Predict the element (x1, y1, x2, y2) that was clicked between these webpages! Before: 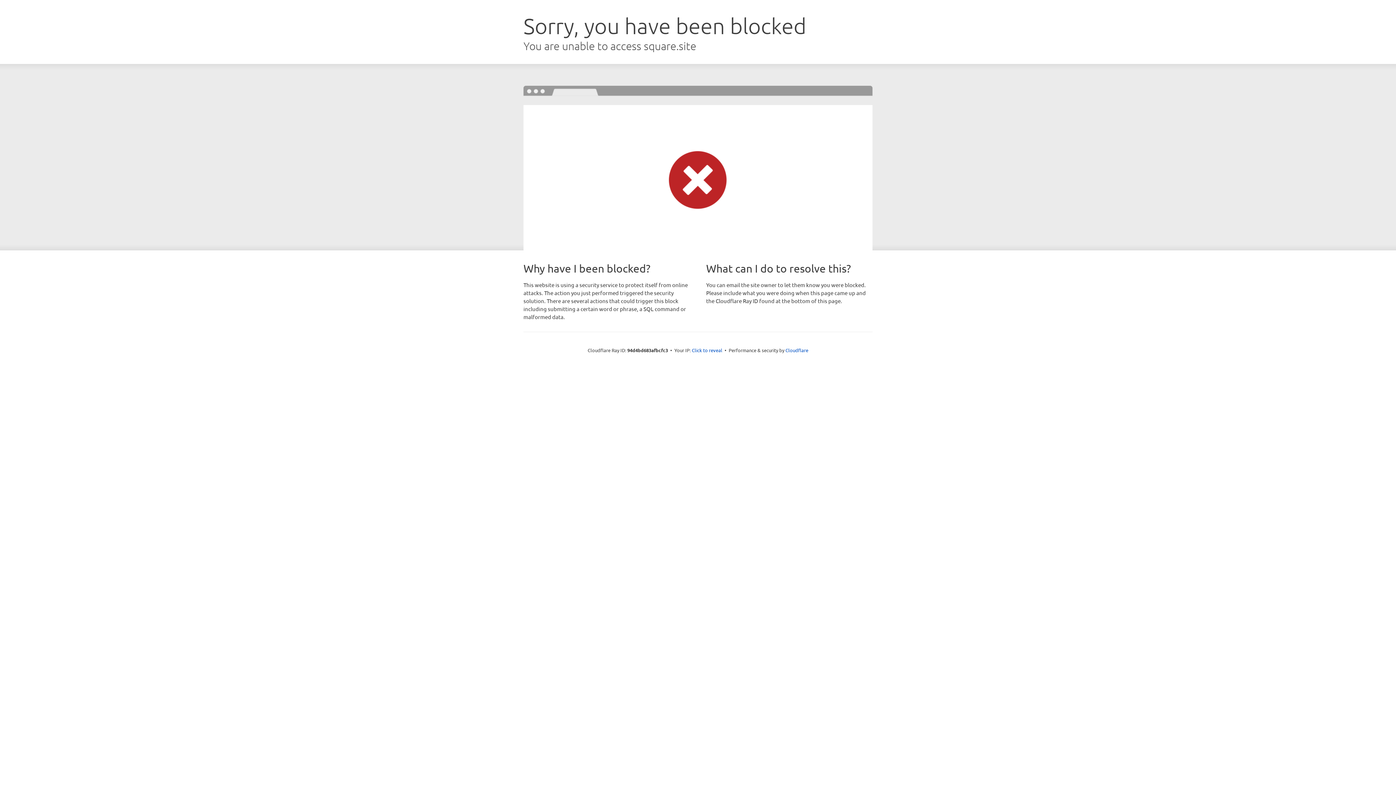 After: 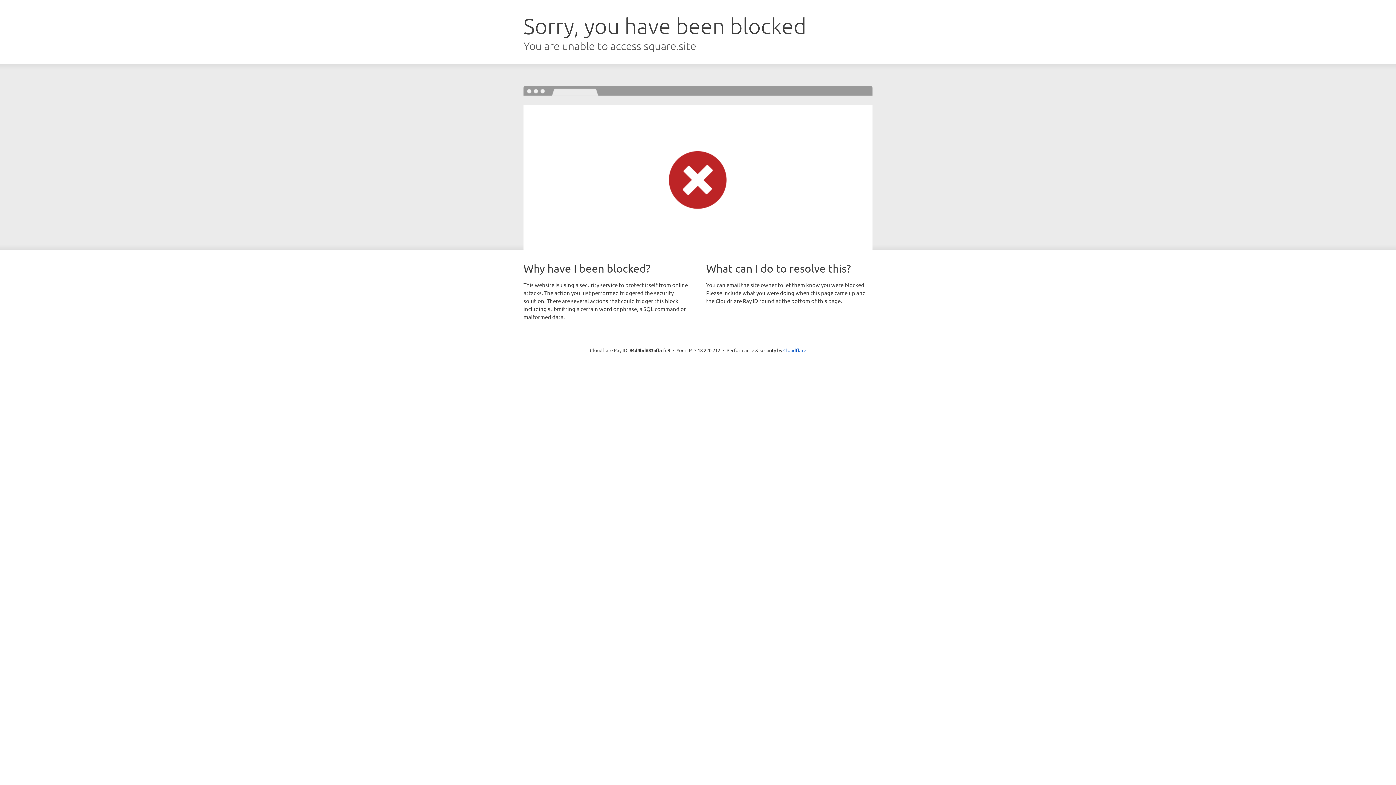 Action: bbox: (692, 346, 722, 353) label: Click to reveal